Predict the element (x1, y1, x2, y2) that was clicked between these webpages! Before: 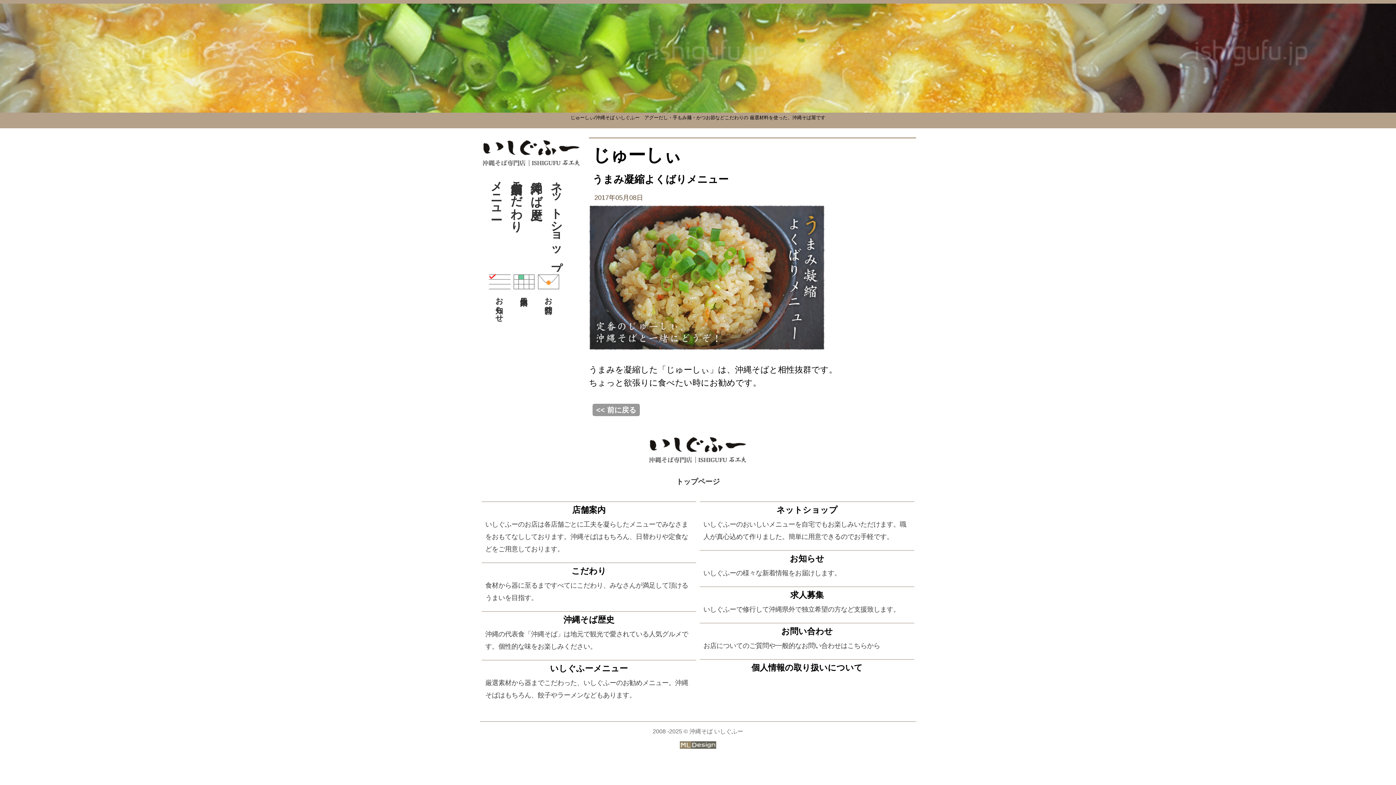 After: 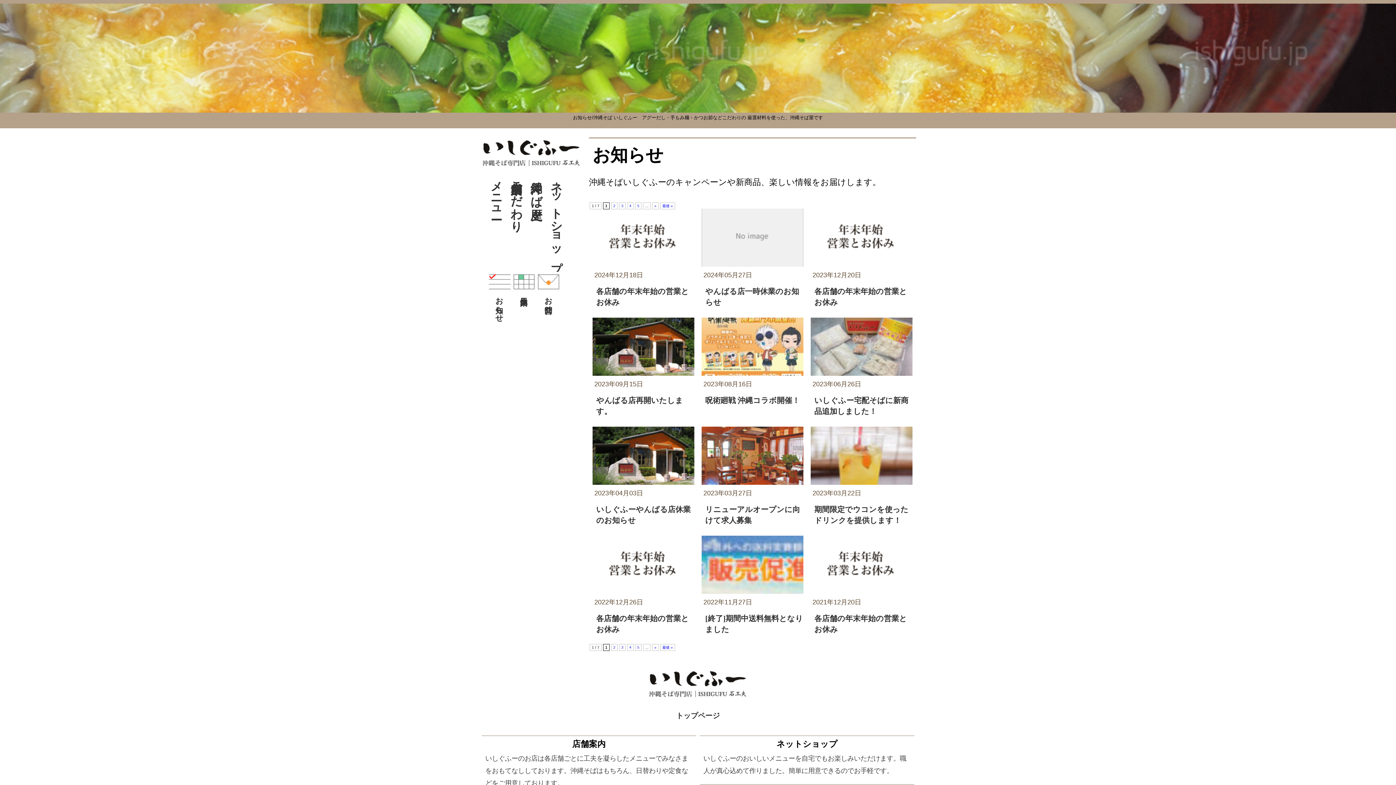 Action: bbox: (790, 554, 824, 563) label: お知らせ